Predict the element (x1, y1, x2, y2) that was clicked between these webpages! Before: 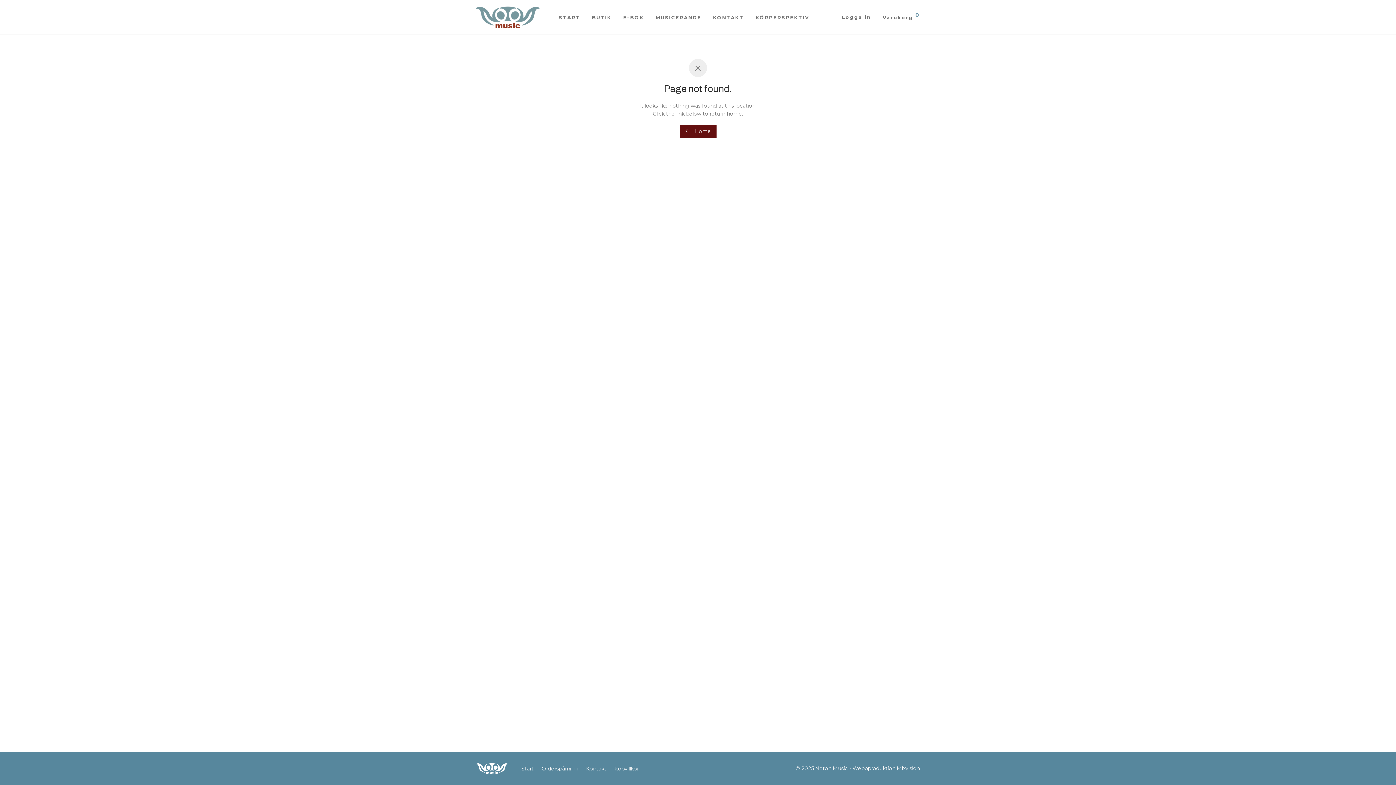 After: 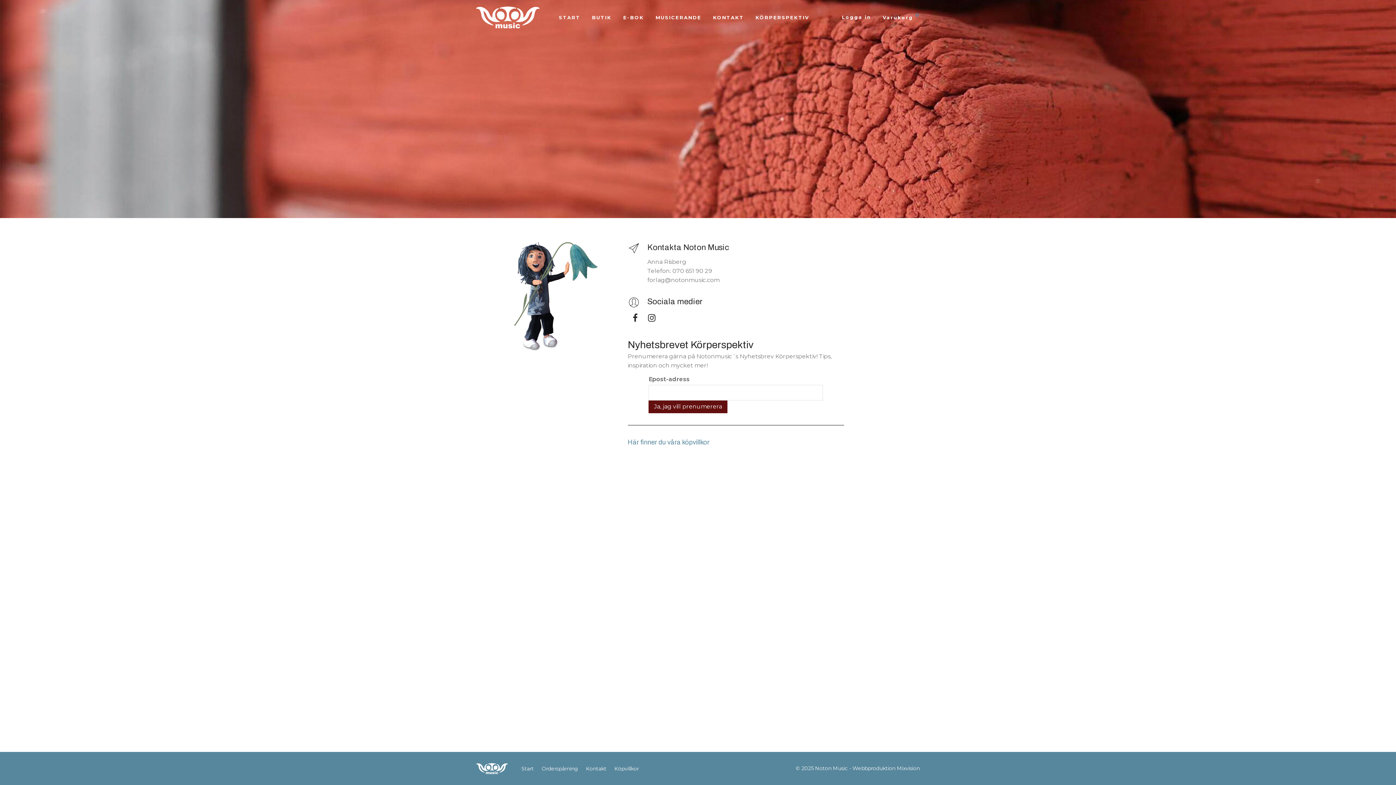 Action: bbox: (707, 9, 749, 25) label: KONTAKT